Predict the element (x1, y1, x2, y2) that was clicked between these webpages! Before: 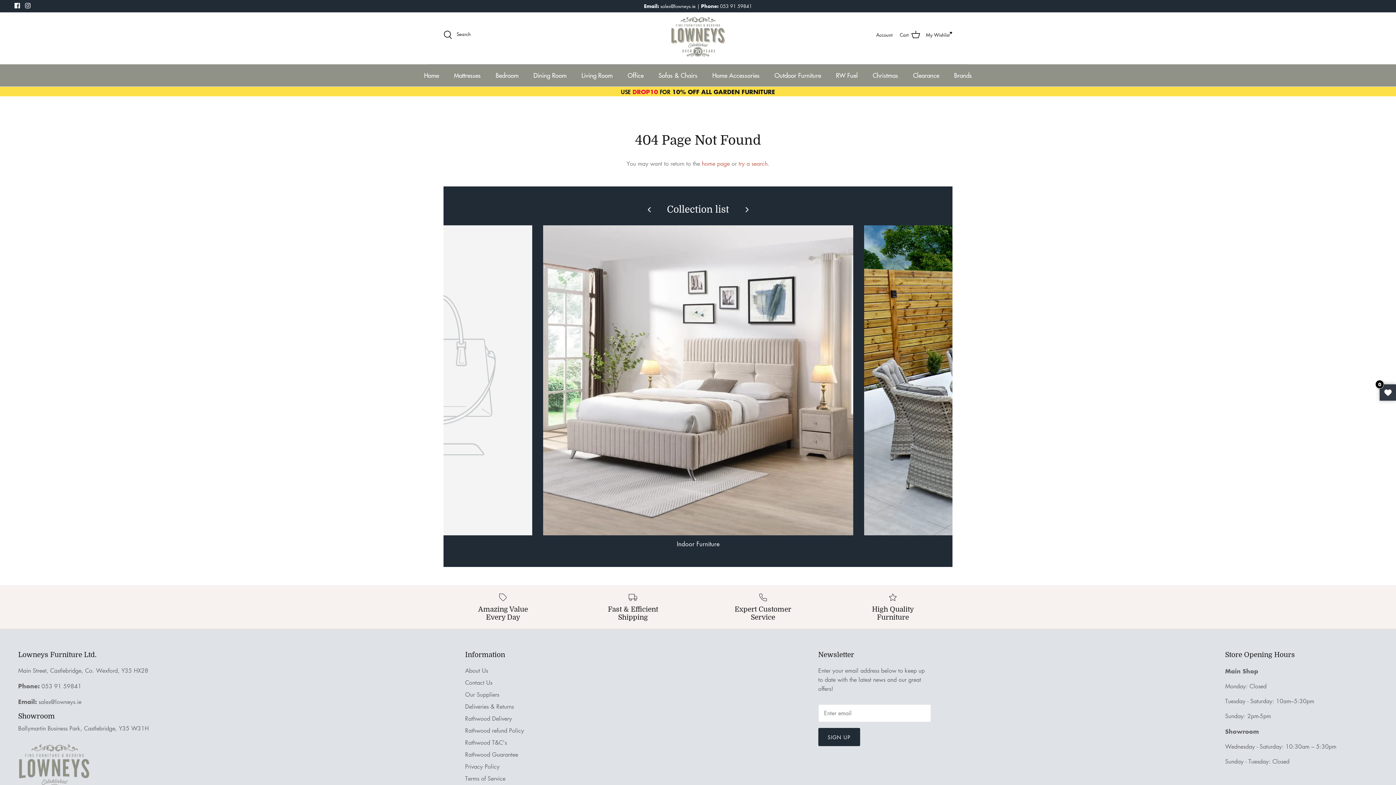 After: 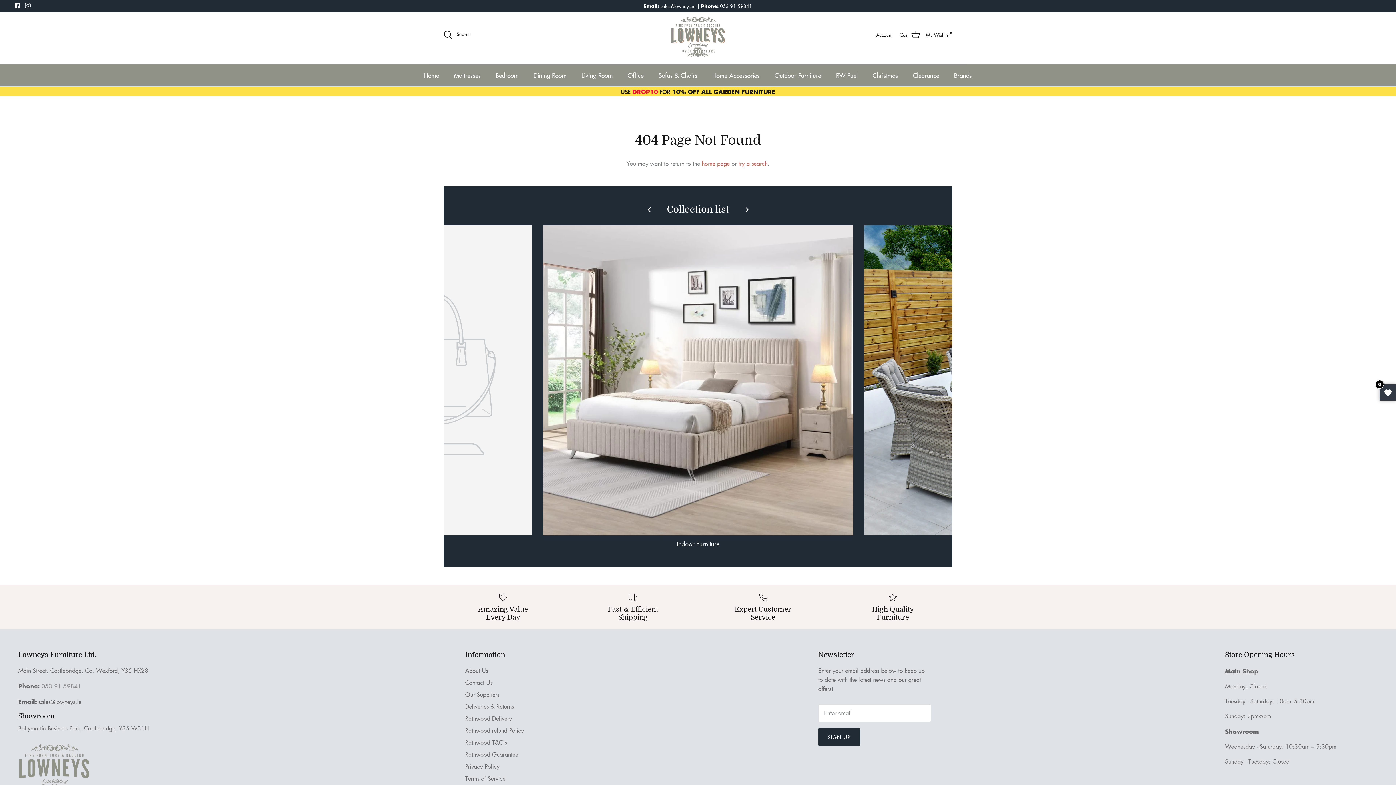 Action: bbox: (41, 682, 81, 690) label: 053 91 59841